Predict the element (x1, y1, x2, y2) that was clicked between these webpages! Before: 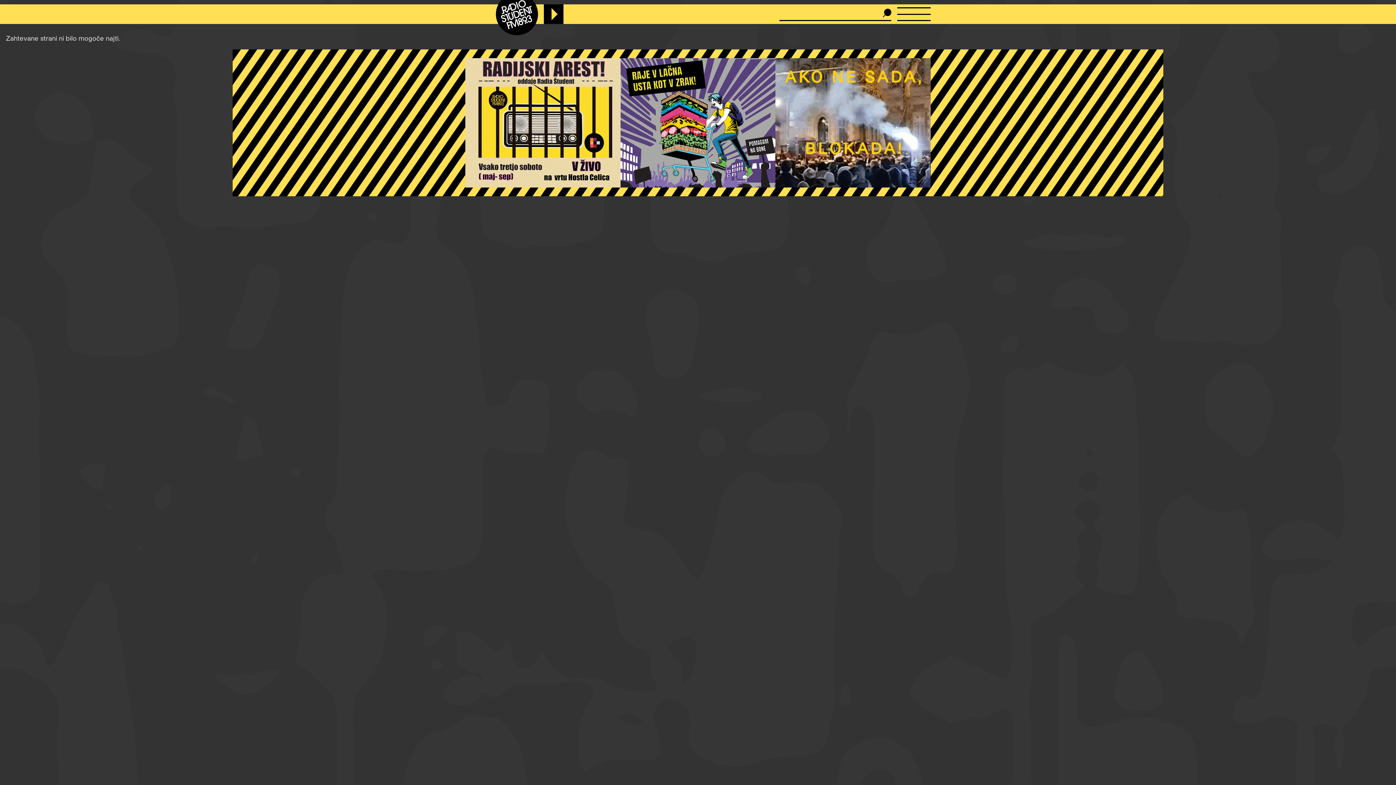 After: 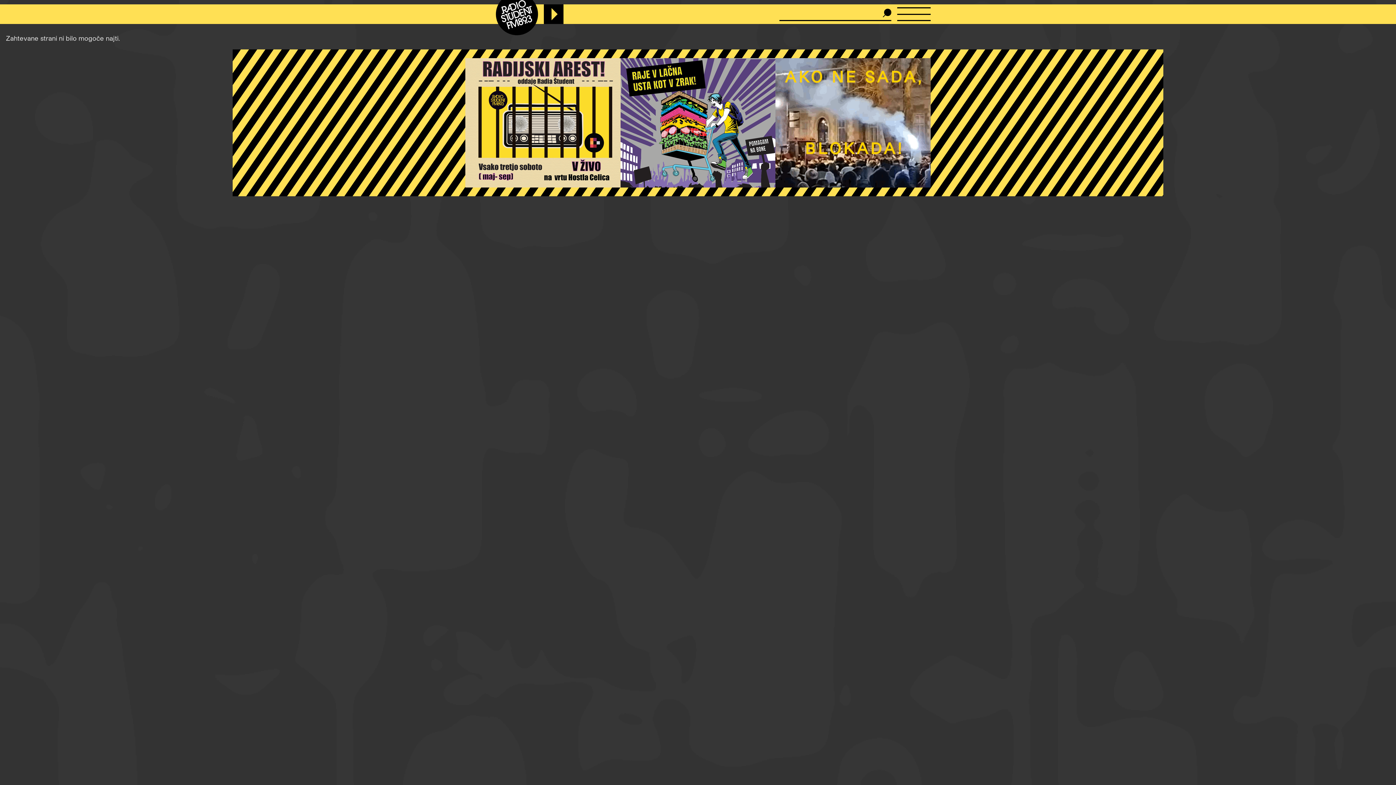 Action: bbox: (465, 58, 620, 187)